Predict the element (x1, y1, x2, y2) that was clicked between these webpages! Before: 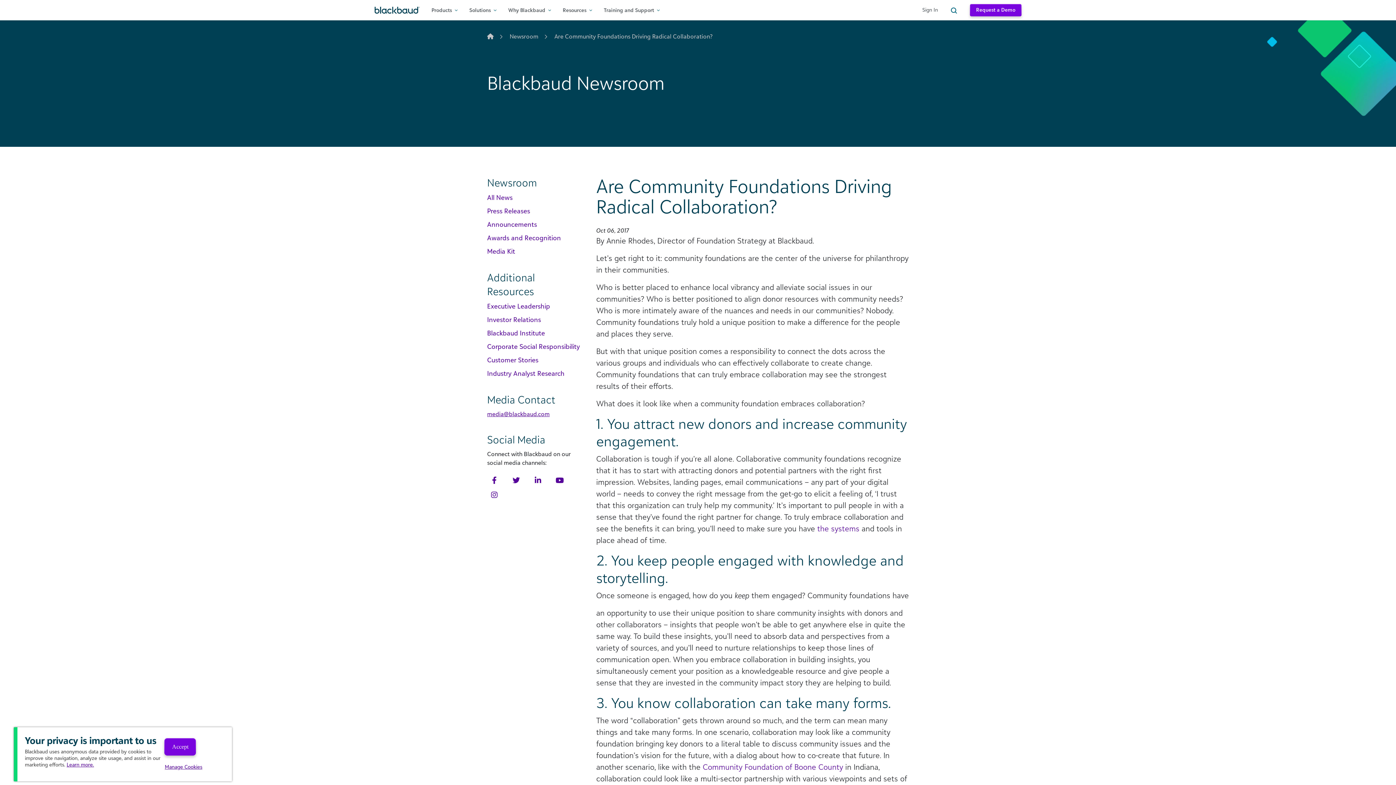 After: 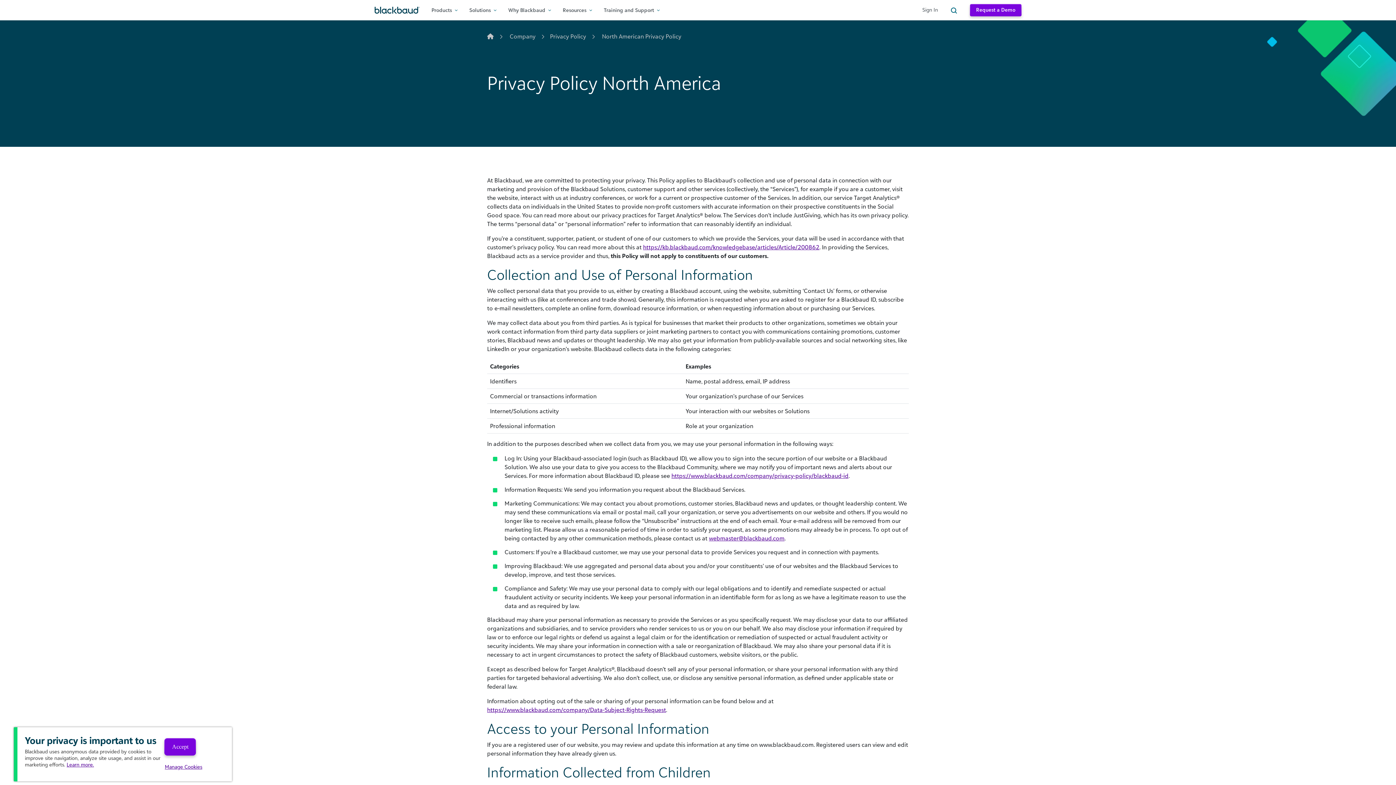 Action: label: Learn more. bbox: (66, 761, 93, 767)